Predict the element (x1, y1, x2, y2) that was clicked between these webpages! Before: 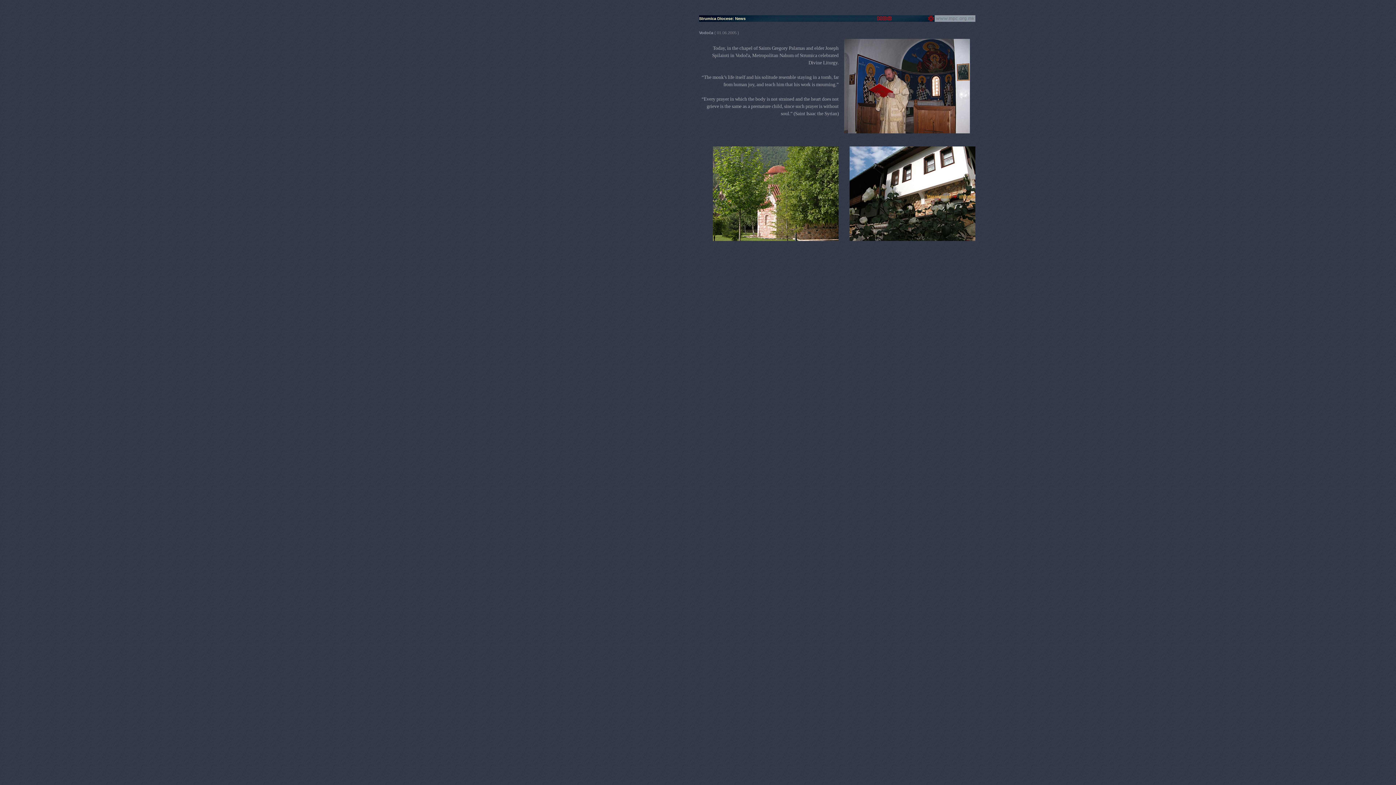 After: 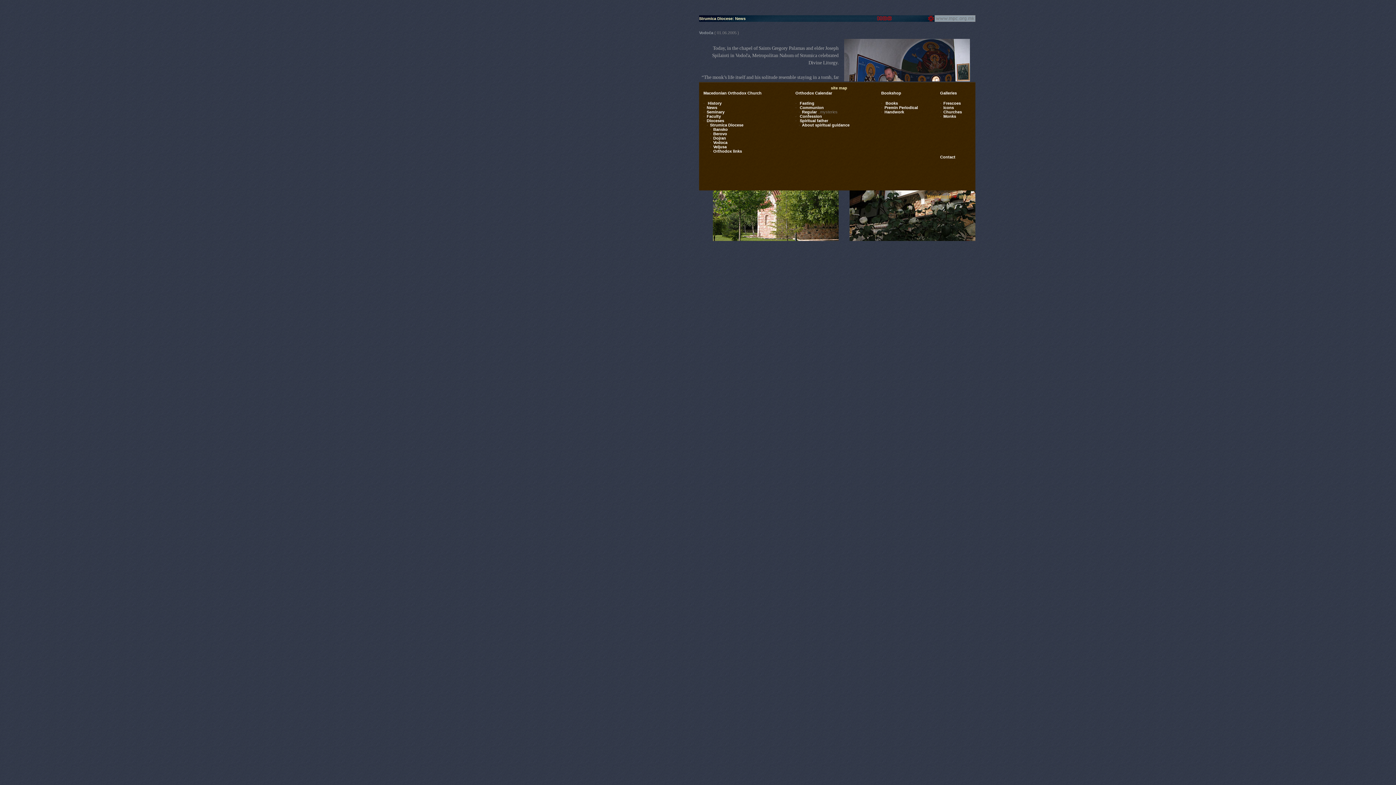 Action: bbox: (959, 194, 975, 198) label: site map